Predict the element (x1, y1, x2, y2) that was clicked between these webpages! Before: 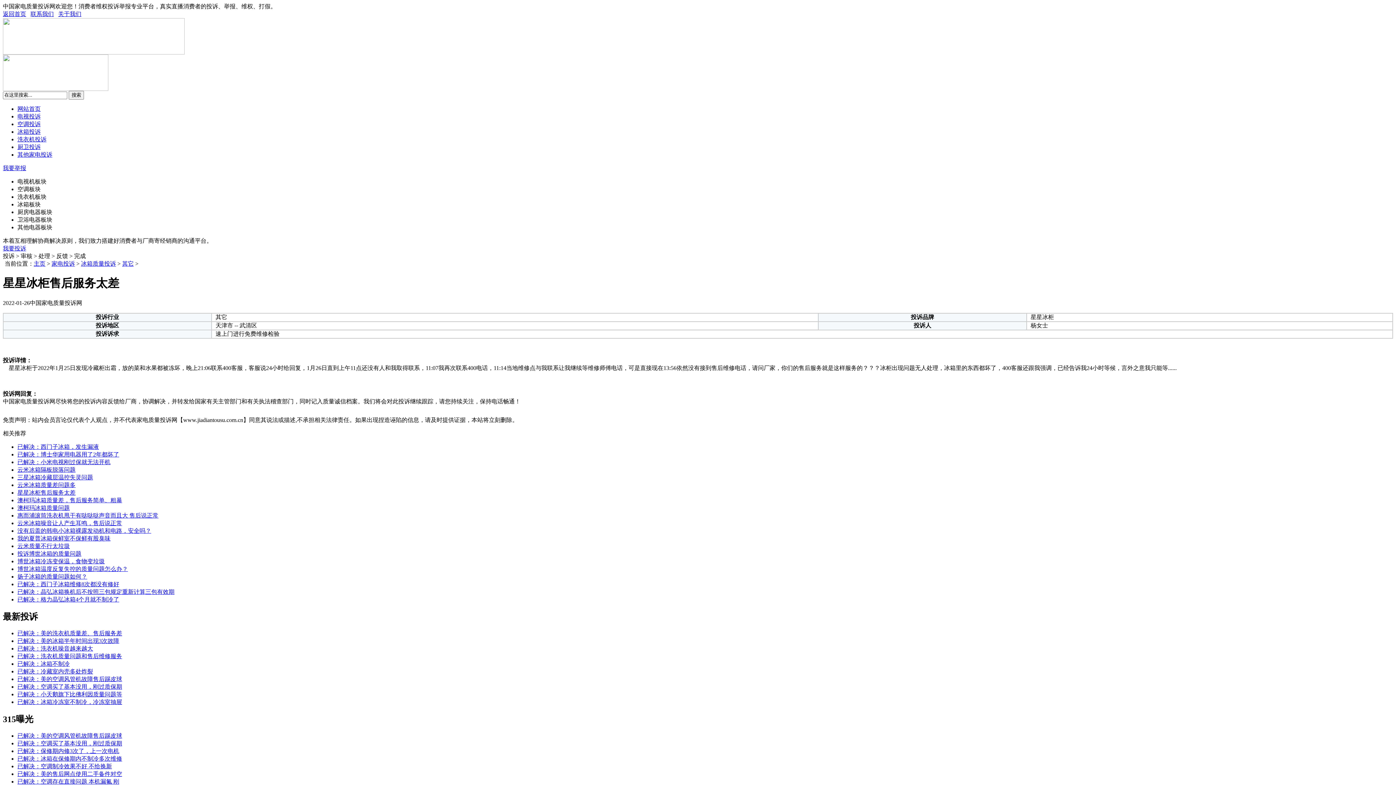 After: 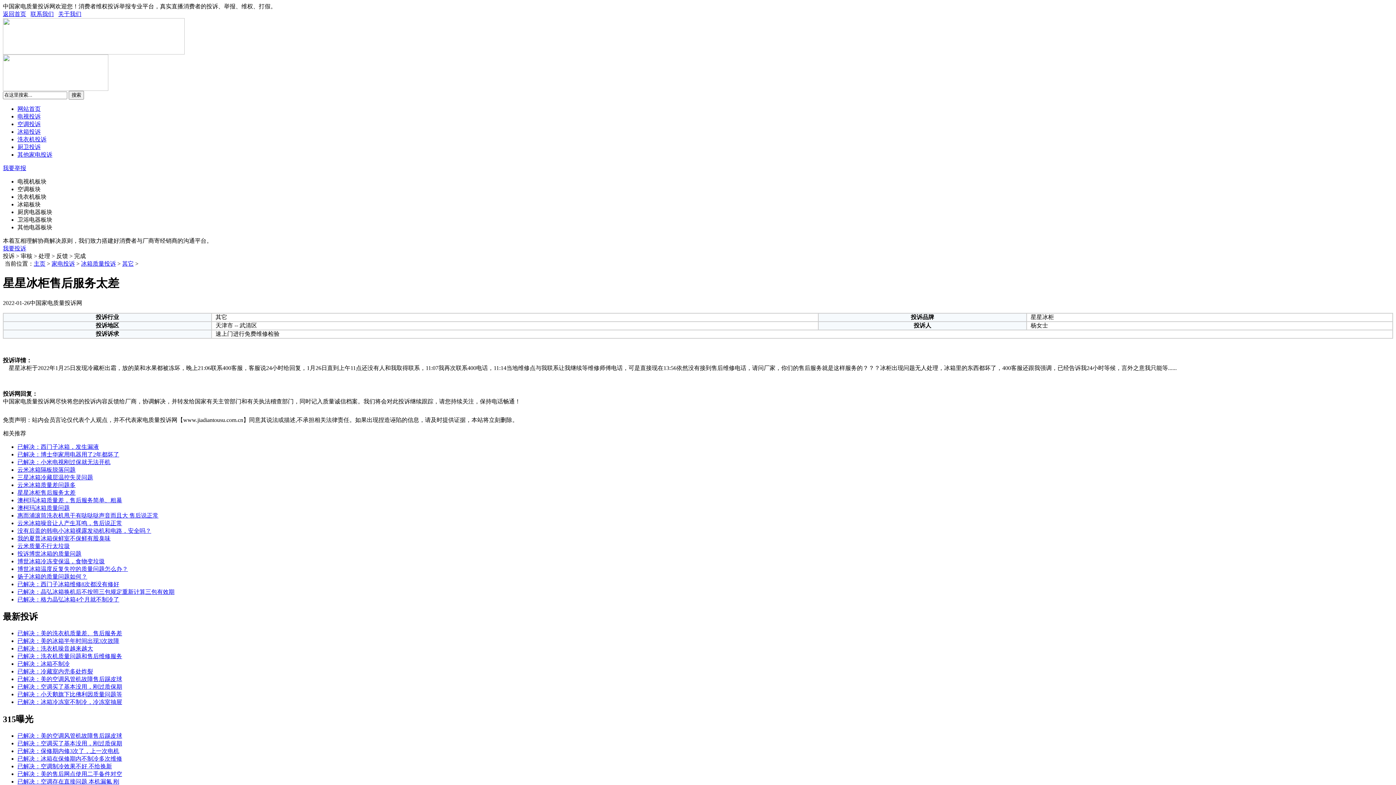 Action: bbox: (17, 676, 122, 682) label: 已解决：美的空调风管机故障售后踢皮球